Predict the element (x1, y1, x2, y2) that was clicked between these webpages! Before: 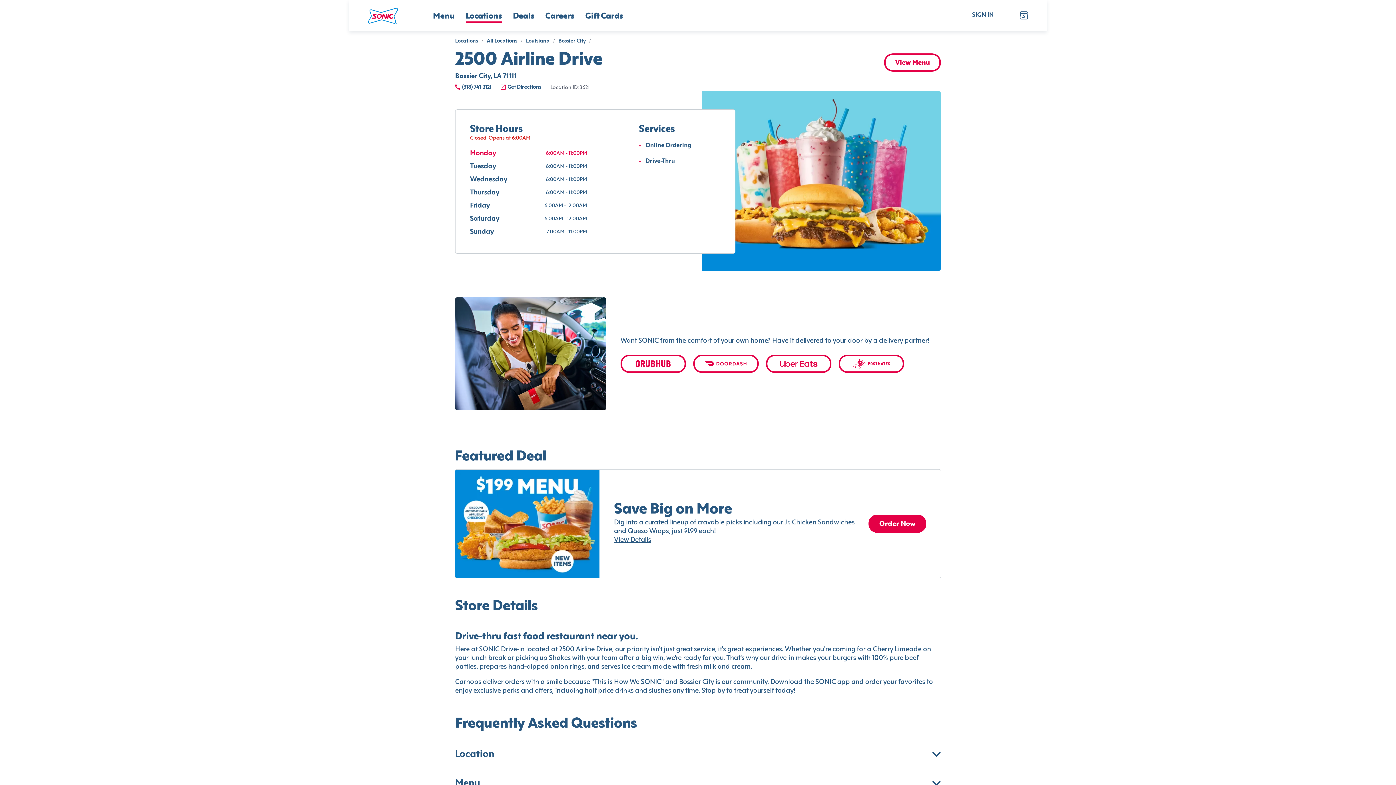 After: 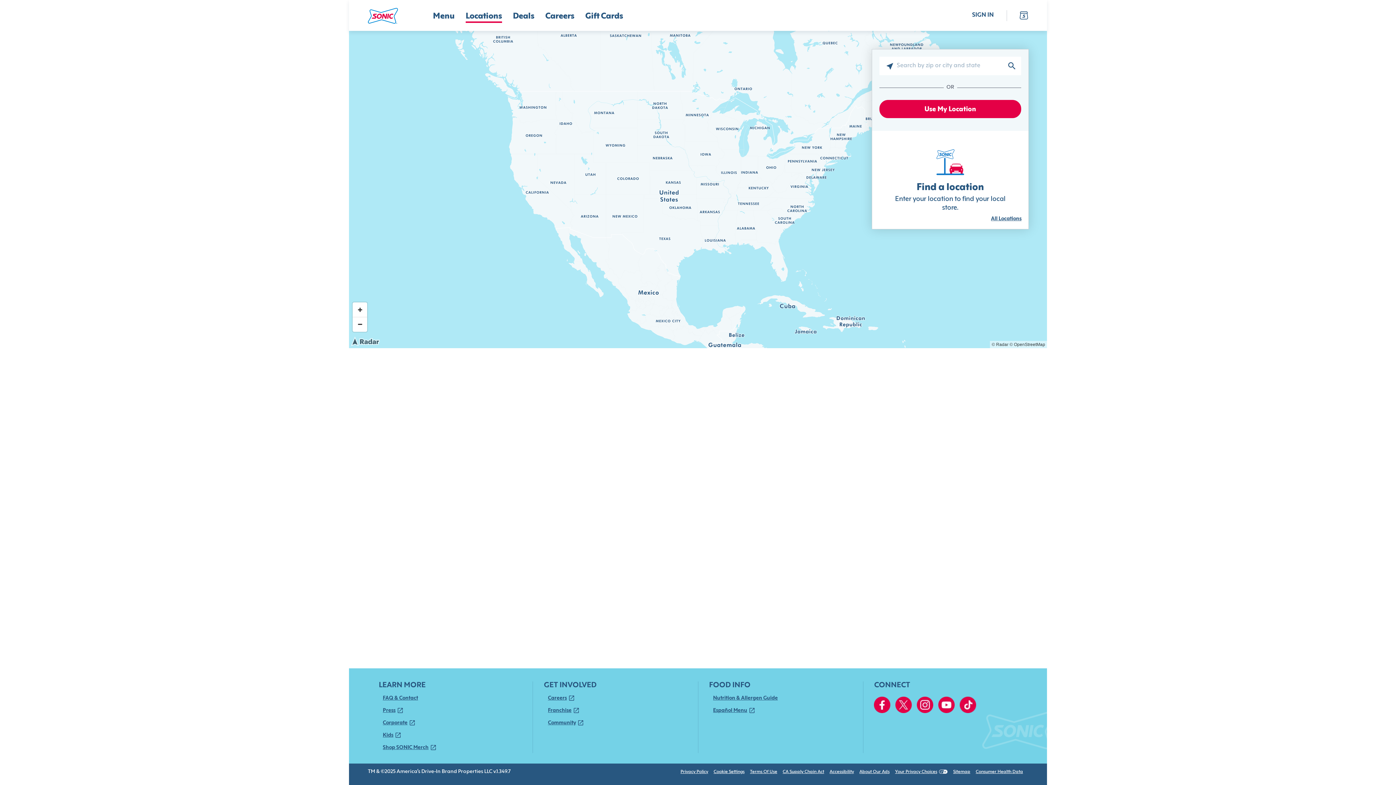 Action: label: Locations bbox: (455, 38, 478, 43)